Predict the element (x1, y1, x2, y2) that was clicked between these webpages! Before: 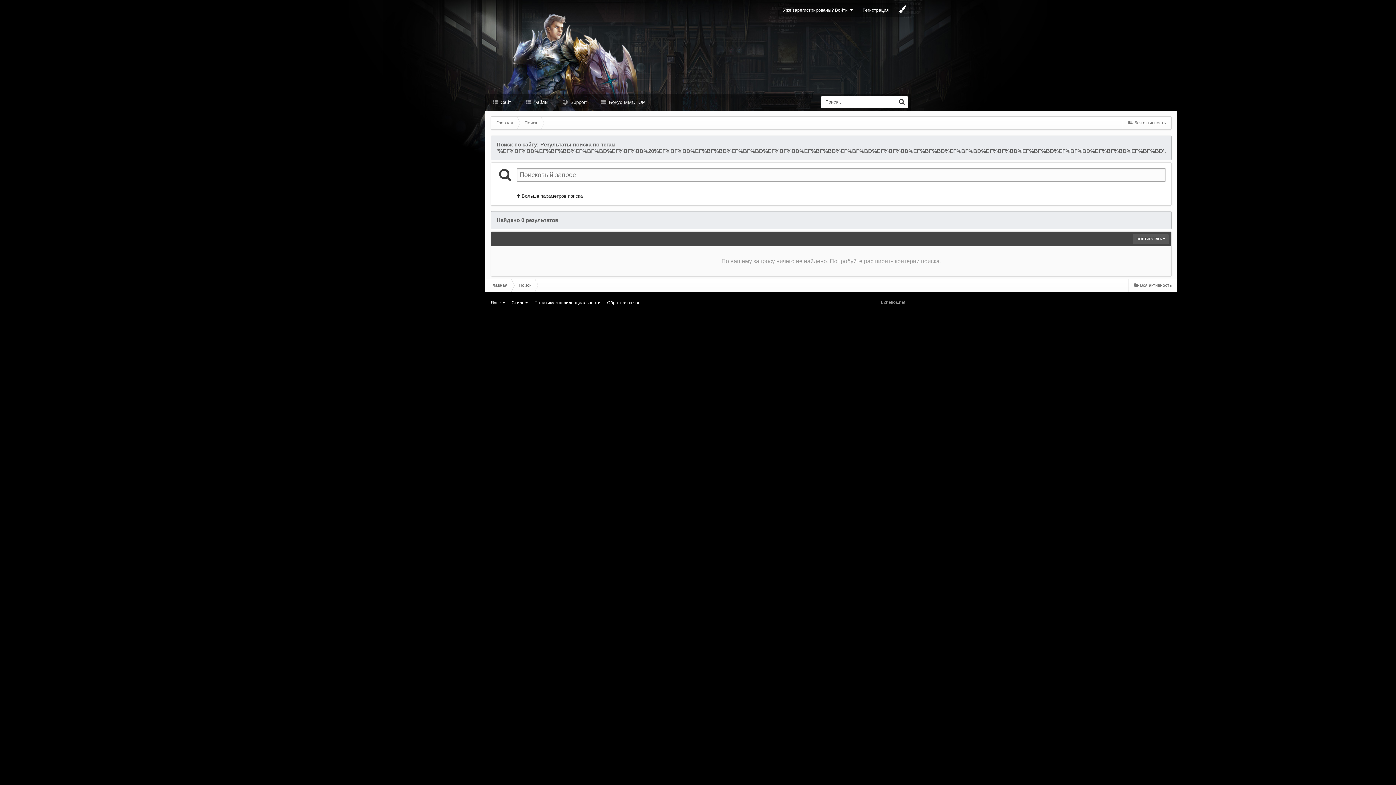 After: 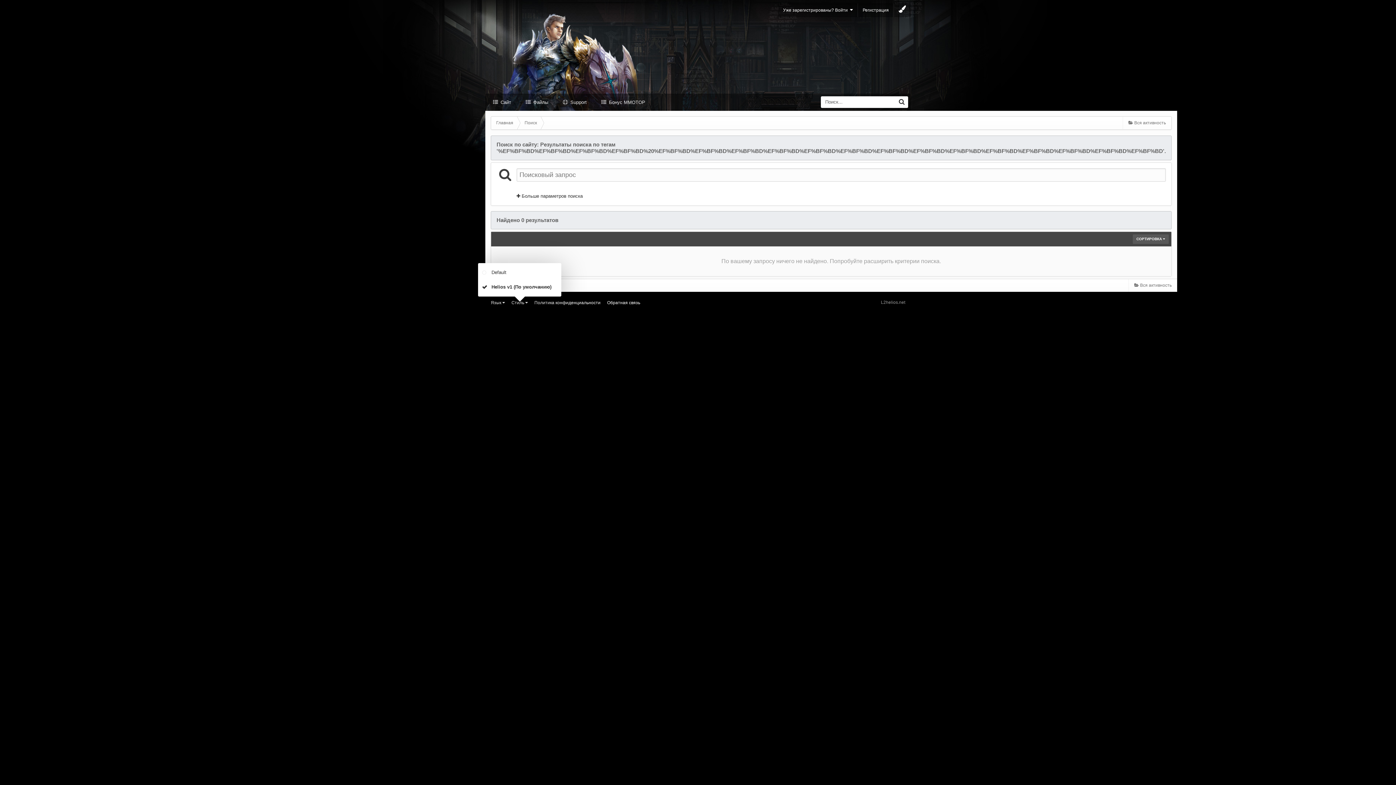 Action: bbox: (511, 300, 528, 305) label: Стиль 